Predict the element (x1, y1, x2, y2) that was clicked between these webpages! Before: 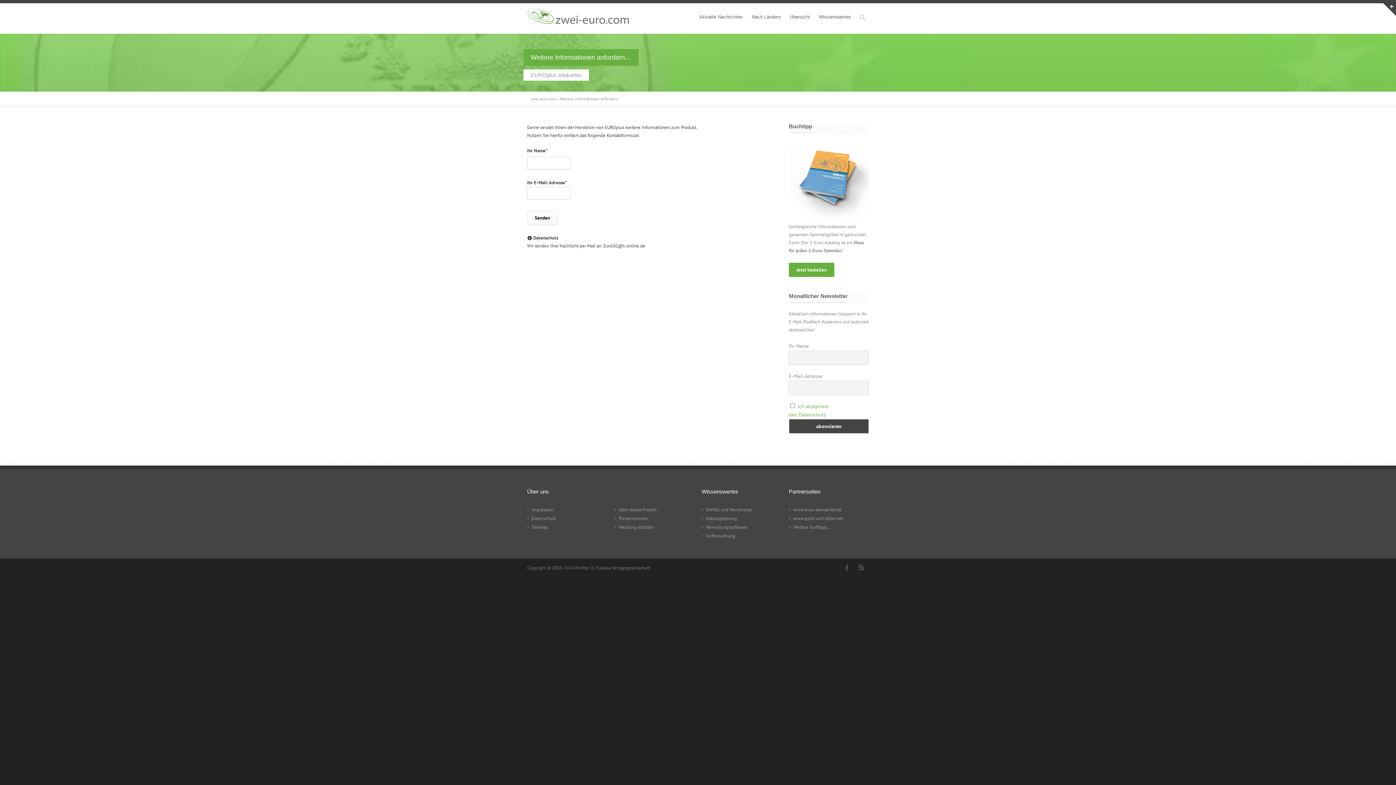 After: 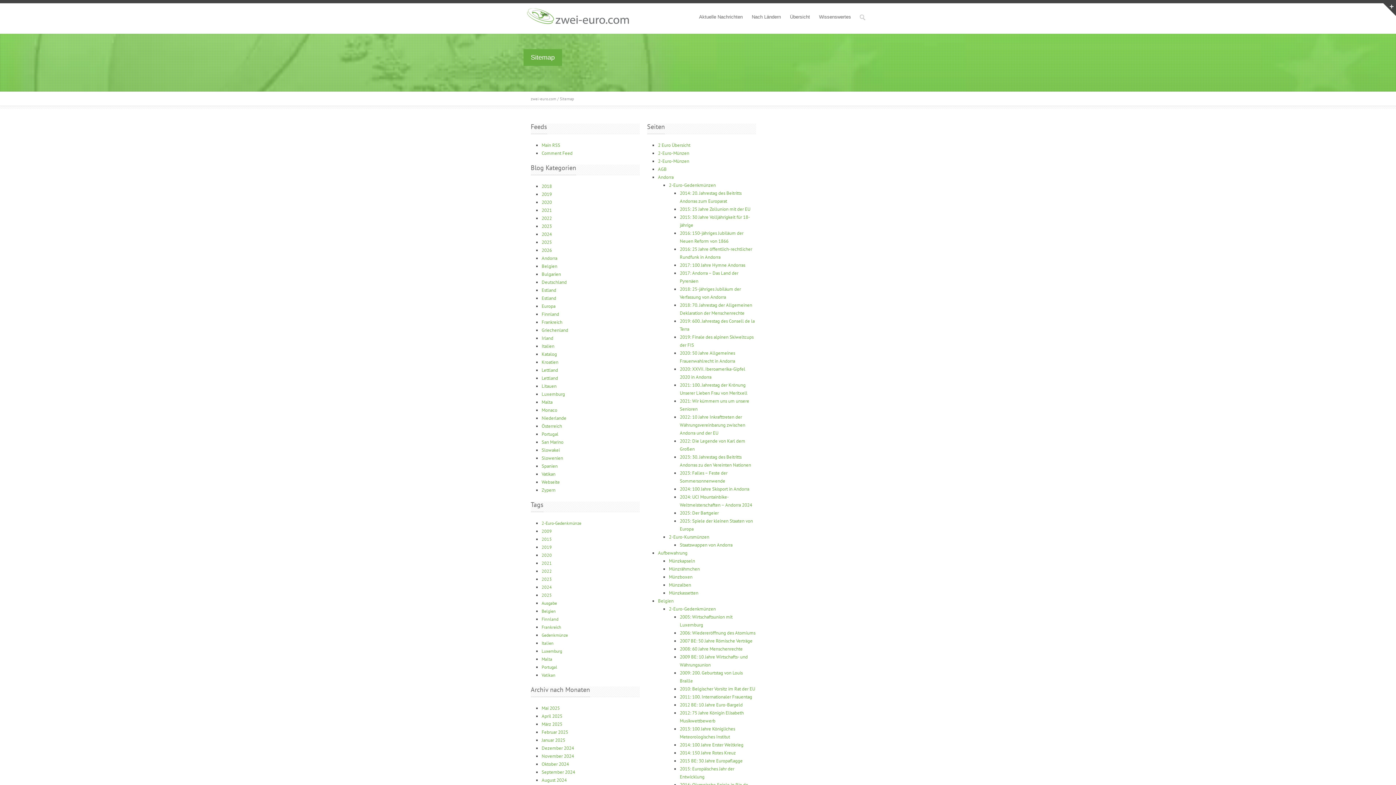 Action: bbox: (531, 524, 548, 530) label: Sitemap